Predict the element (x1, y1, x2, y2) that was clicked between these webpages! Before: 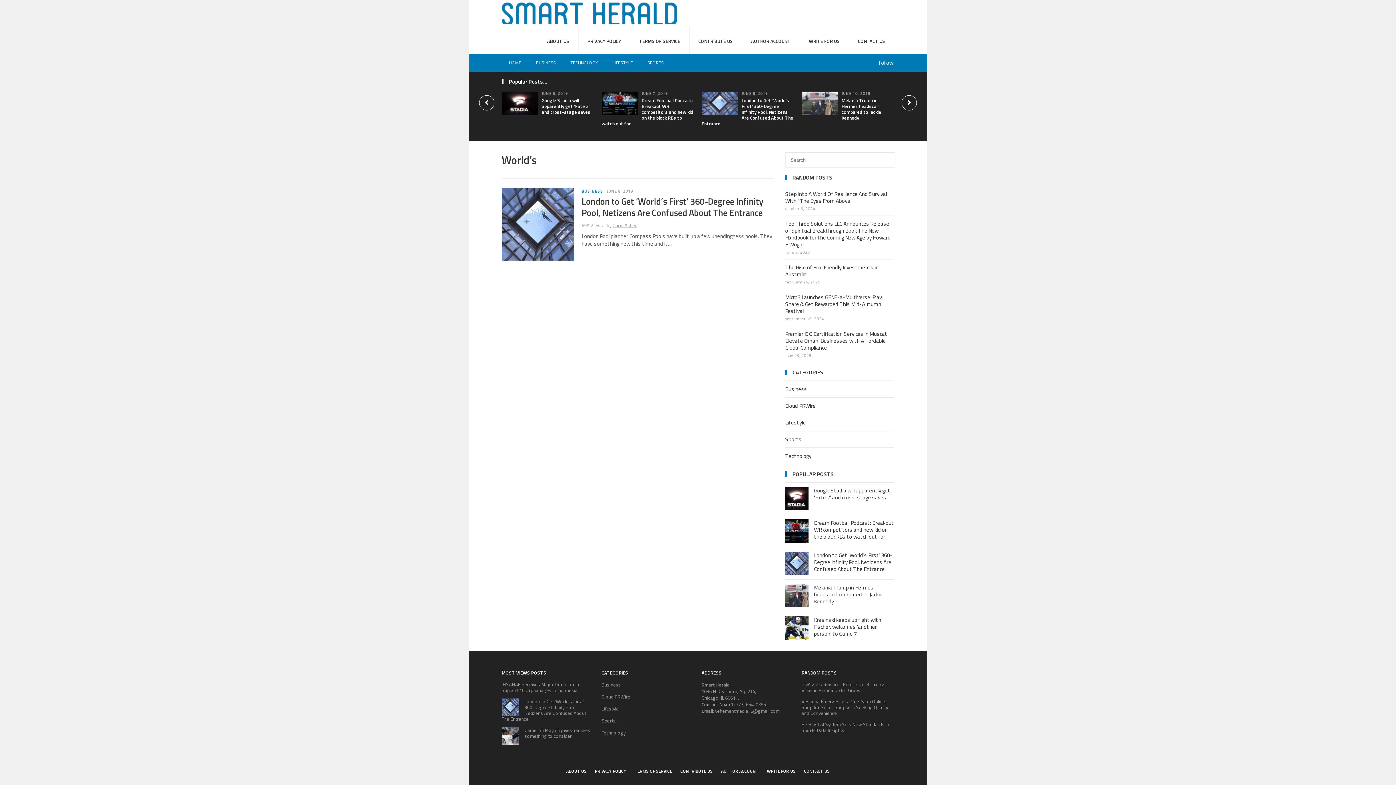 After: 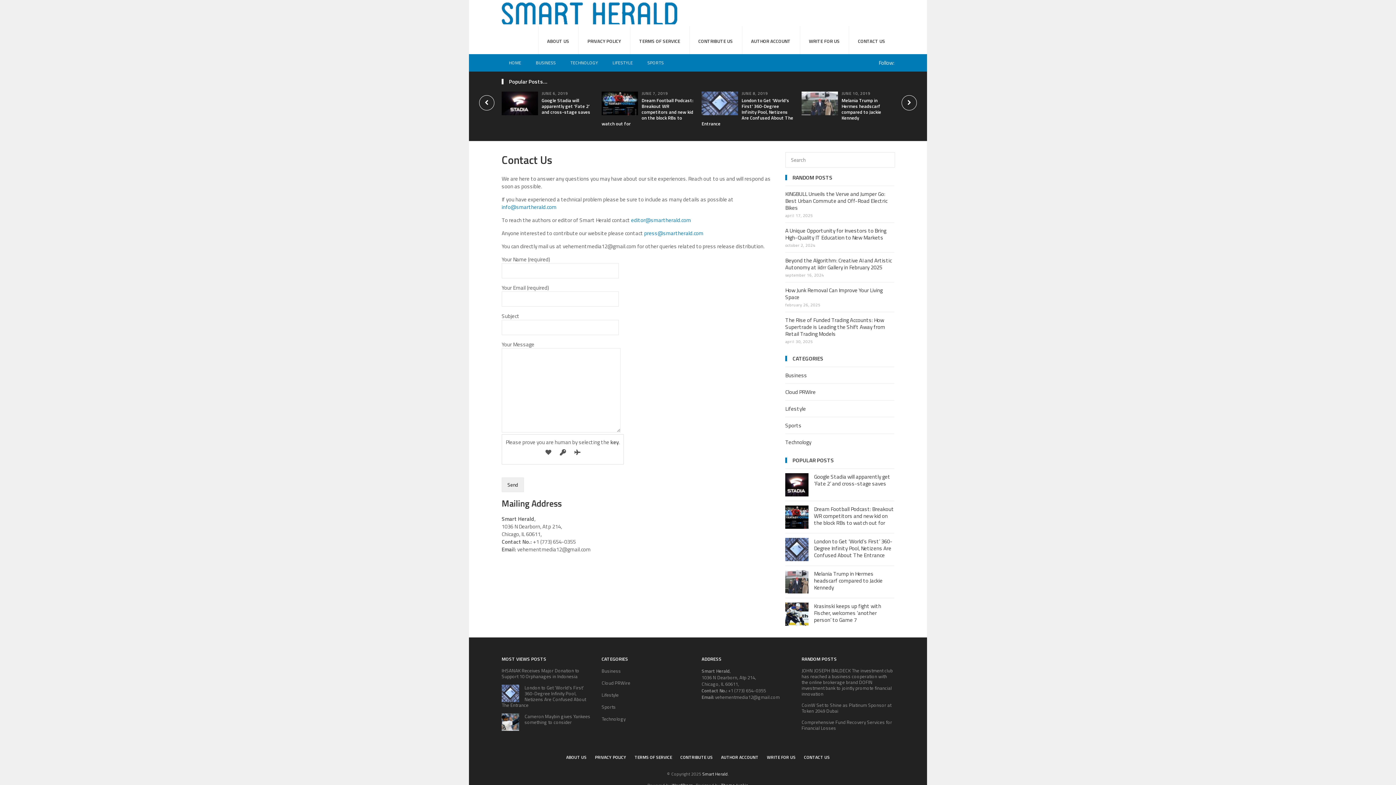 Action: bbox: (804, 768, 830, 774) label: CONTACT US